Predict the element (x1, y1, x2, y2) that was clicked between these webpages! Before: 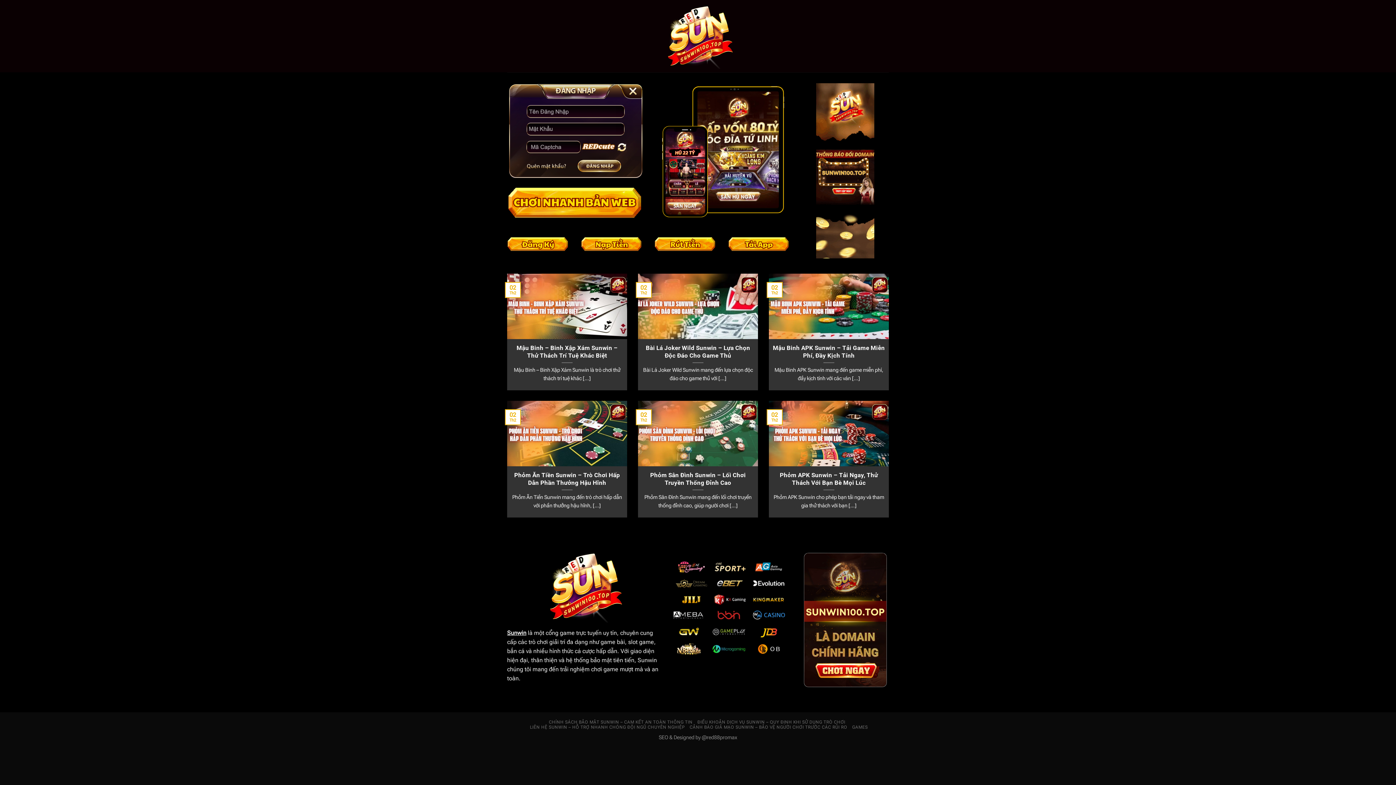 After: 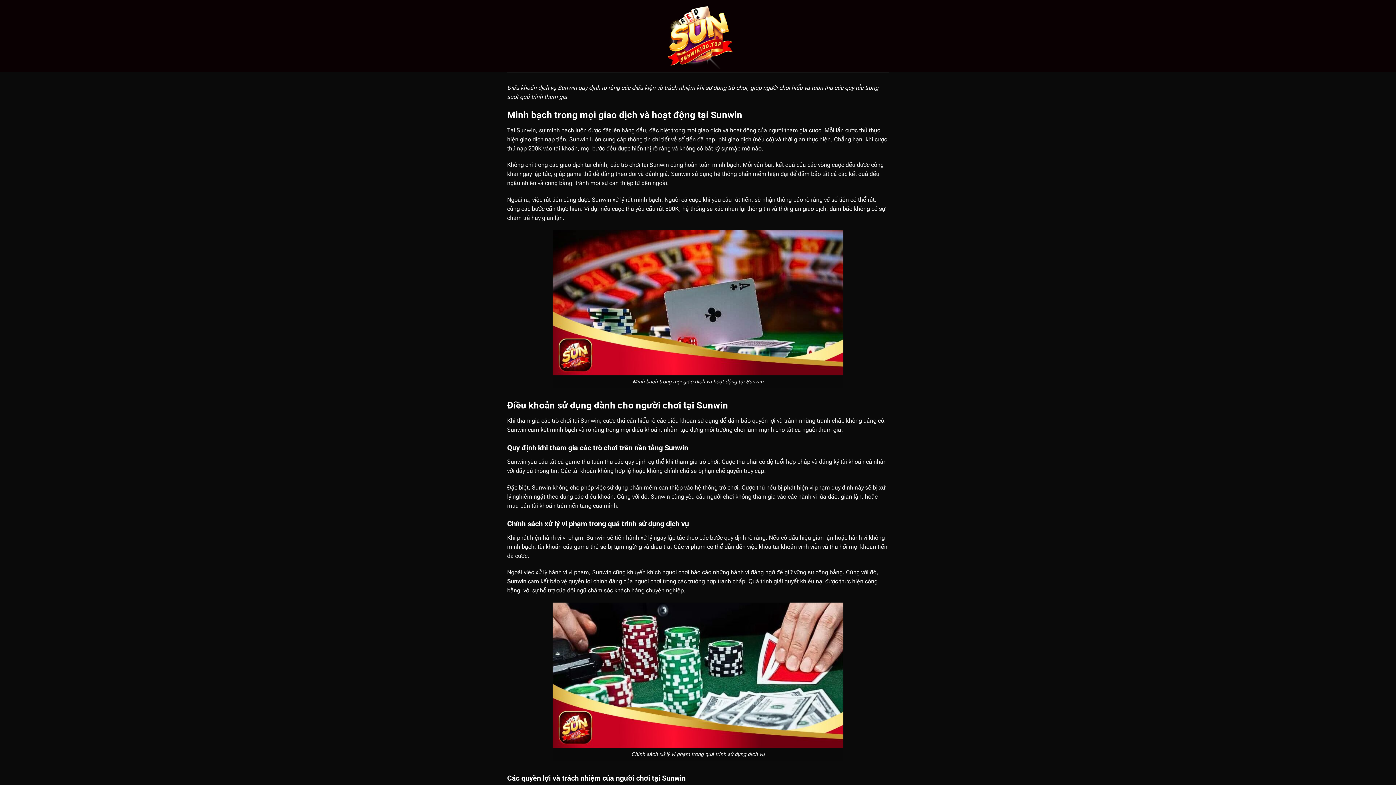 Action: label: ĐIỀU KHOẢN DỊCH VỤ SUNWIN – QUY ĐỊNH KHI SỬ DỤNG TRÒ CHƠI bbox: (697, 720, 845, 725)